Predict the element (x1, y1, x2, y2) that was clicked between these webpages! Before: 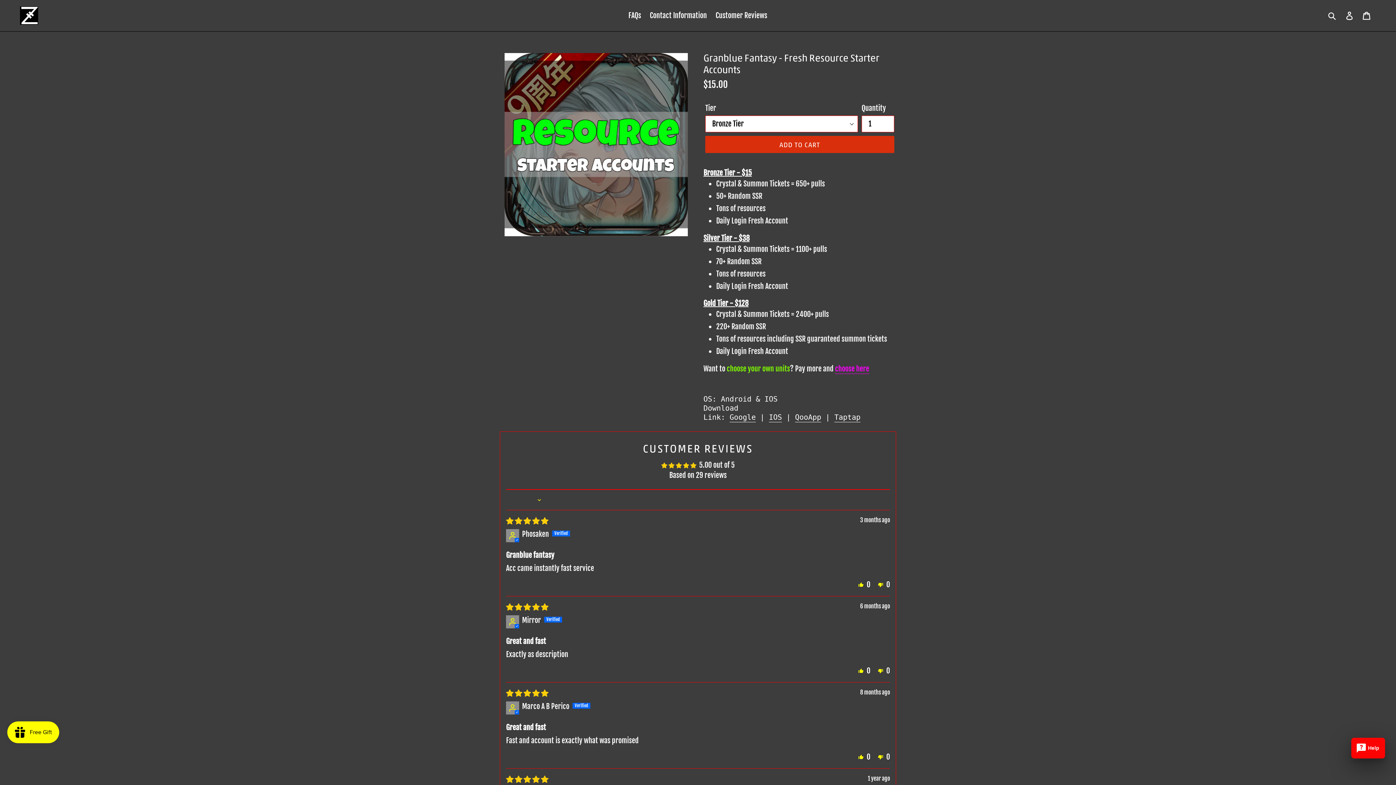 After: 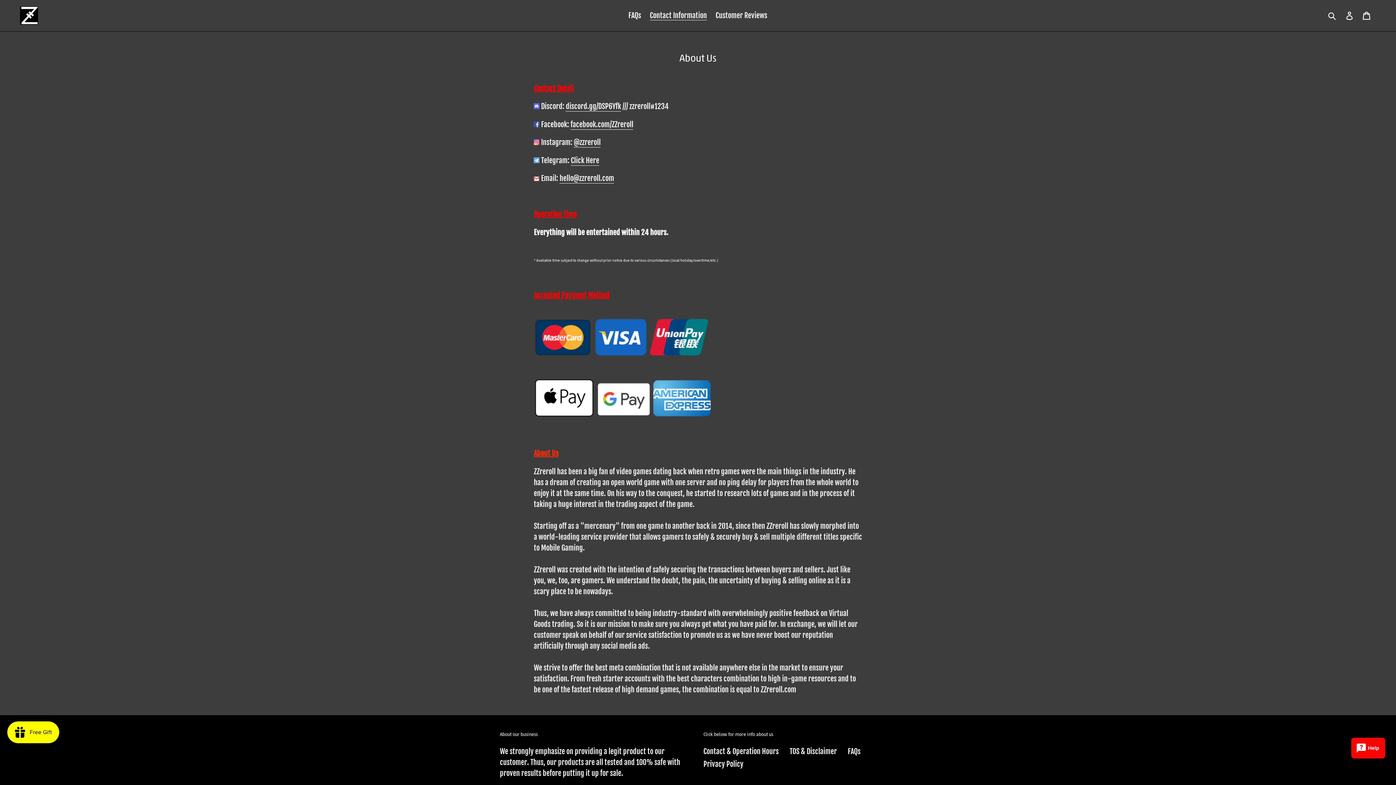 Action: label: Contact Information bbox: (646, 9, 710, 22)